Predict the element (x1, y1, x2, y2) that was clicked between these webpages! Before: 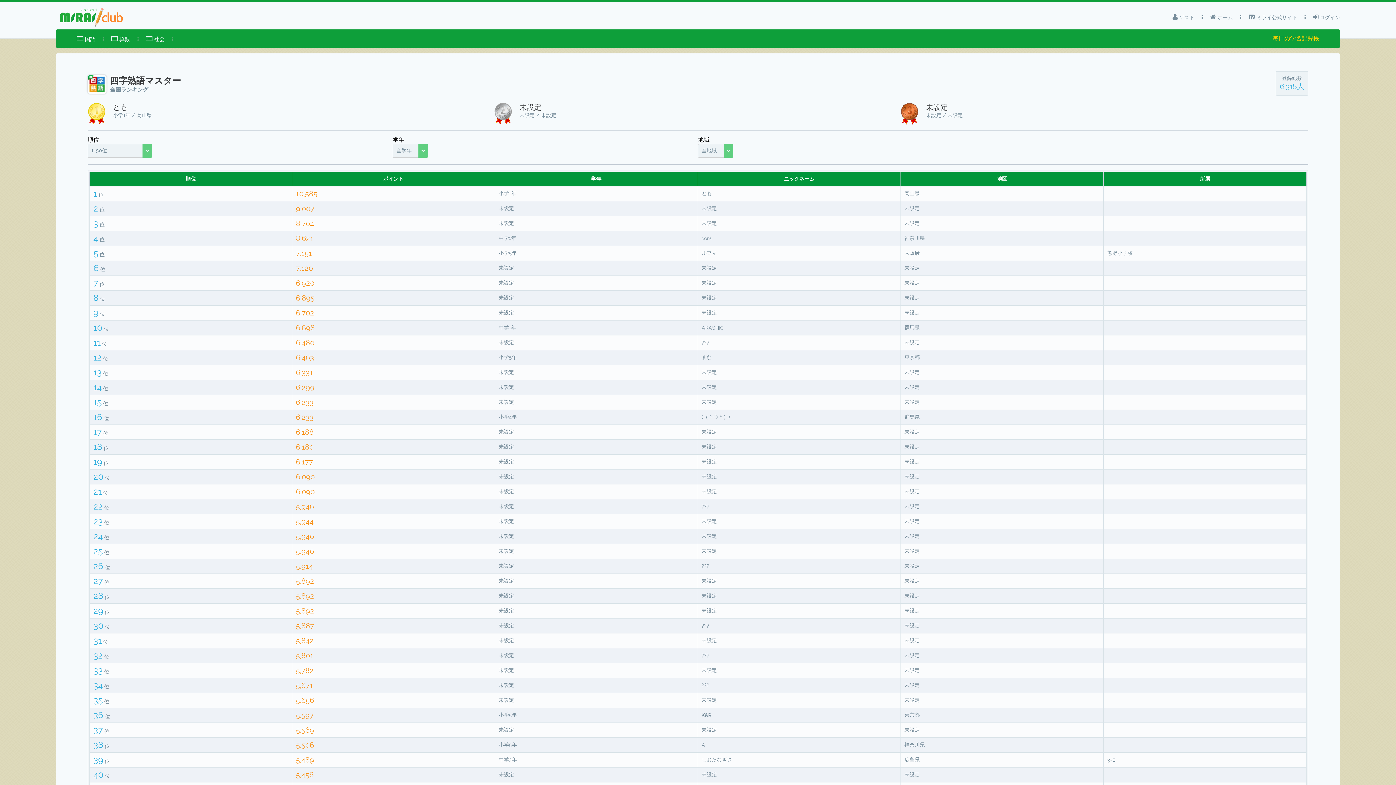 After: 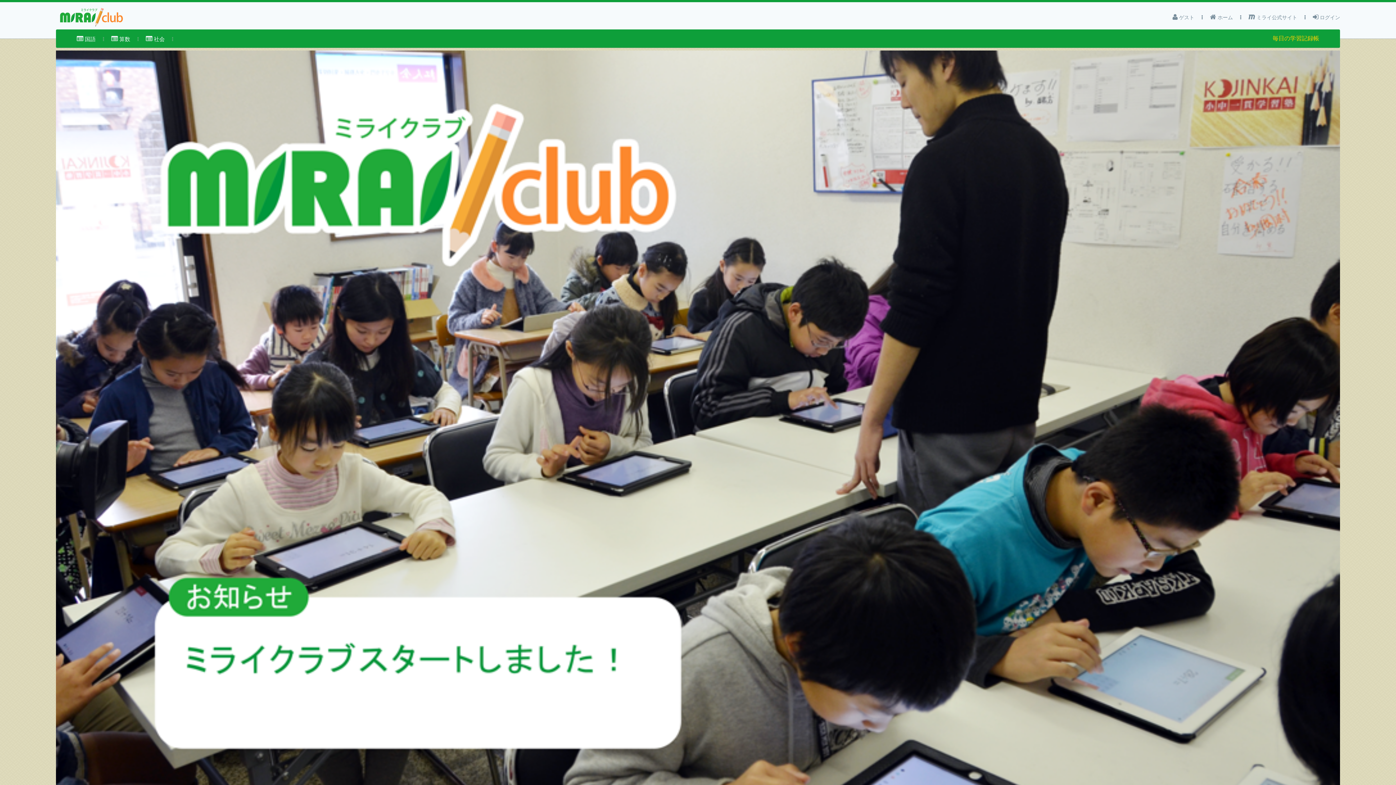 Action: bbox: (1210, 10, 1233, 24) label:  ホーム